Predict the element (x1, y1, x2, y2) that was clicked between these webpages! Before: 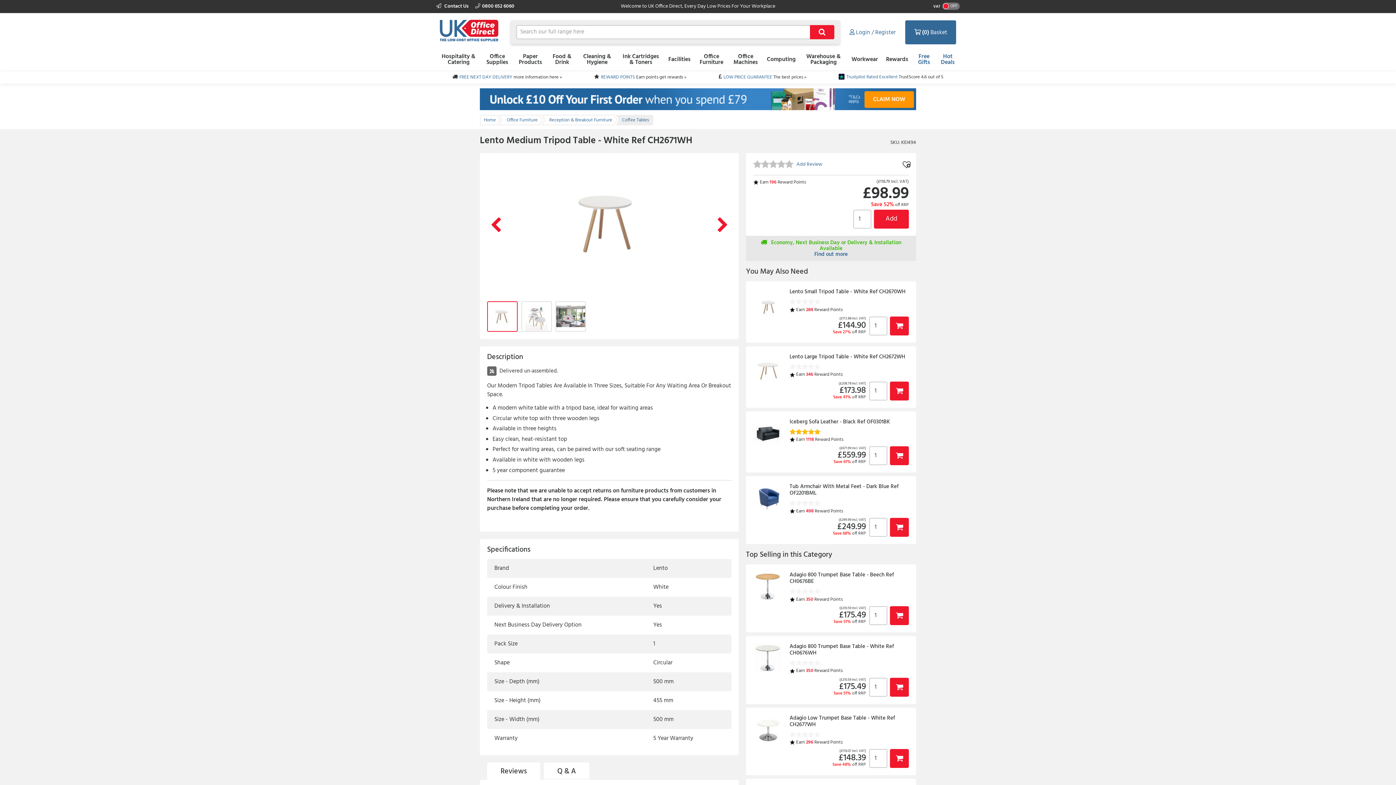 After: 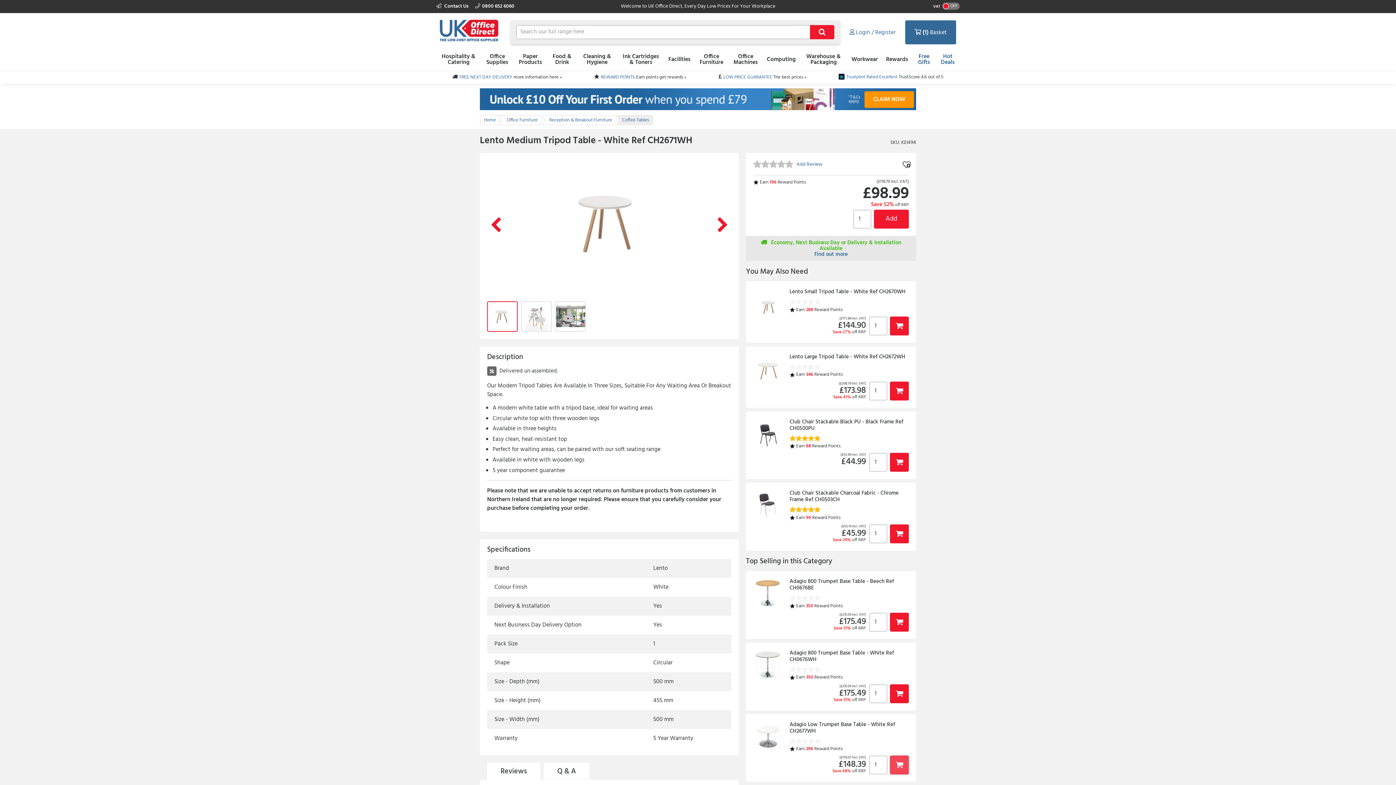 Action: label:  bbox: (890, 749, 909, 768)